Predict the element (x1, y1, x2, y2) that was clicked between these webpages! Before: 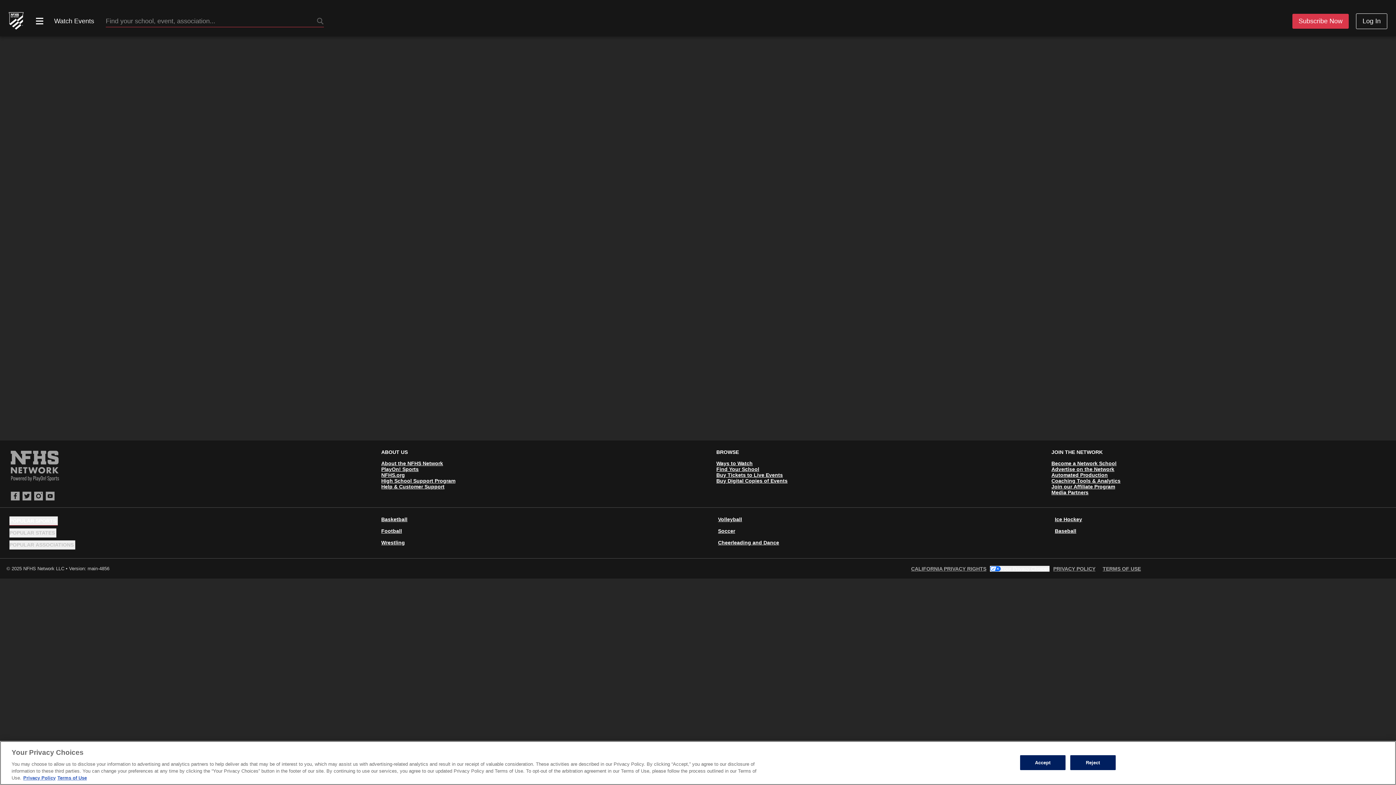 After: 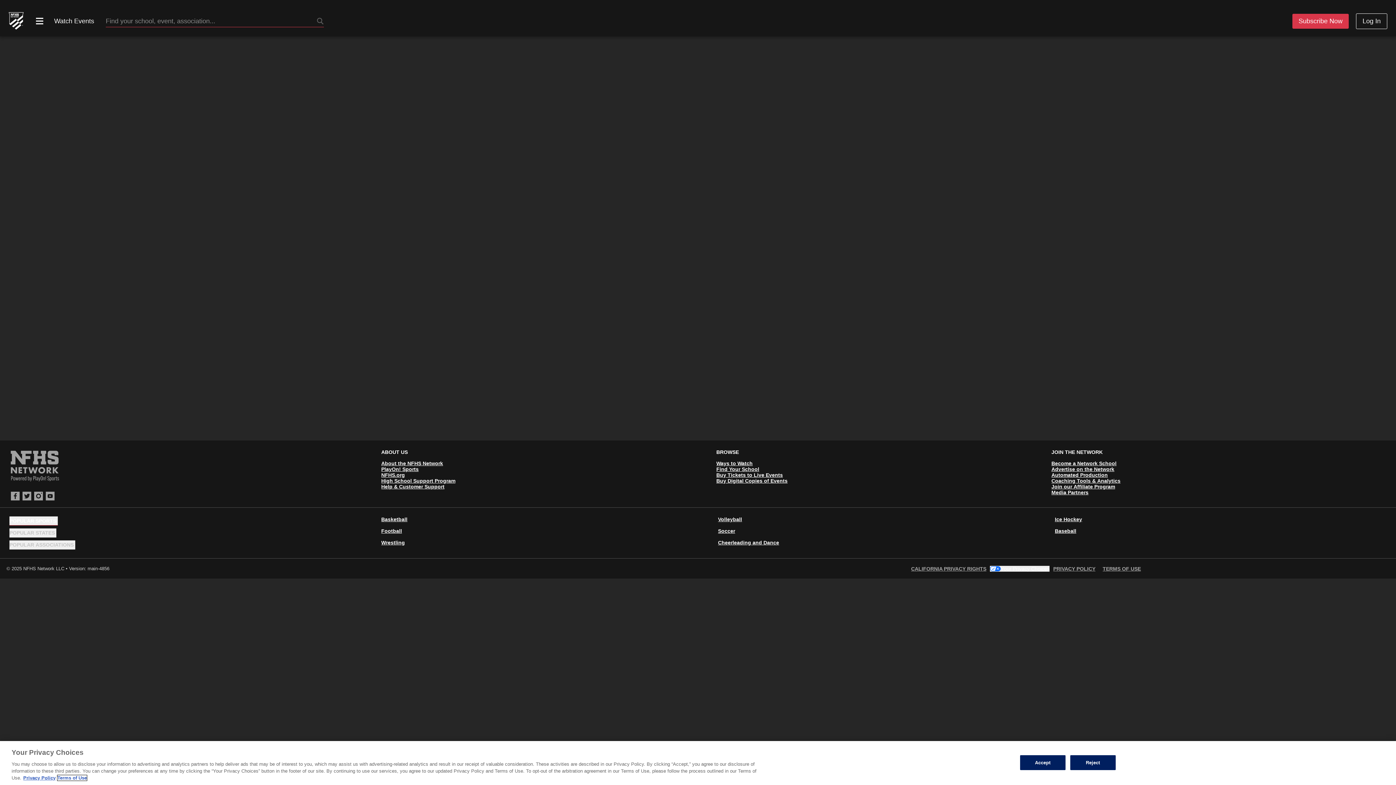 Action: label: Terms of Use, opens in a new tab bbox: (57, 775, 86, 781)